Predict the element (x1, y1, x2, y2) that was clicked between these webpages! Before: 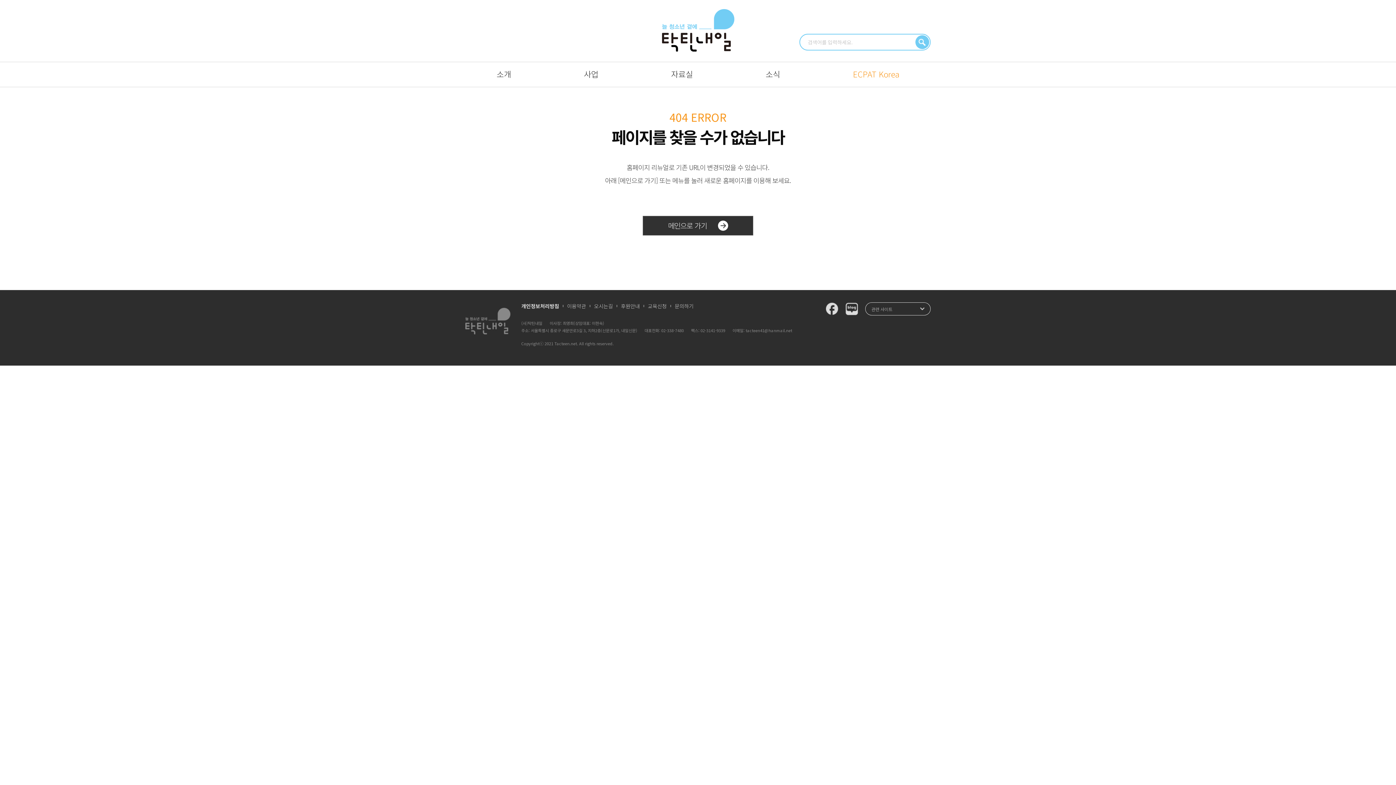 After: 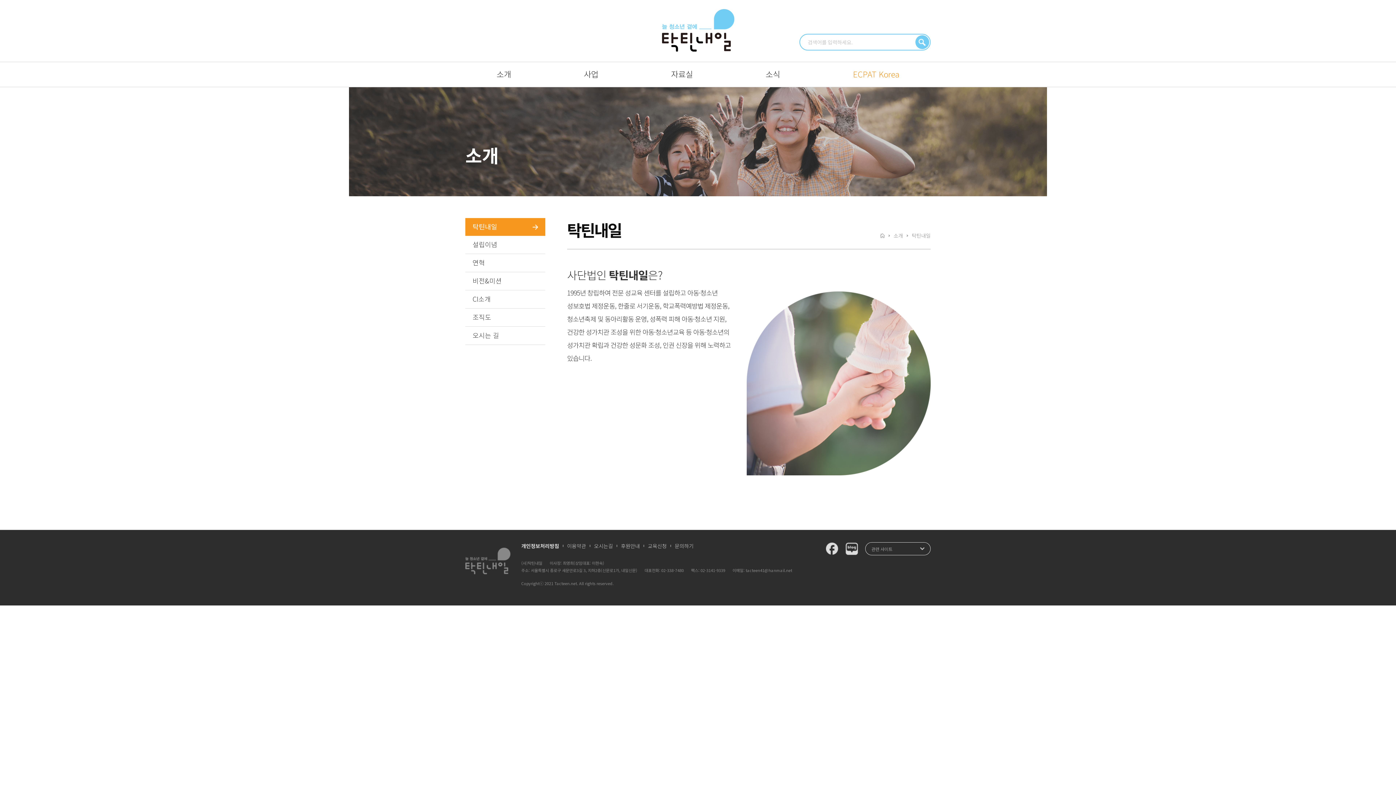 Action: label: 소개 bbox: (460, 62, 547, 86)